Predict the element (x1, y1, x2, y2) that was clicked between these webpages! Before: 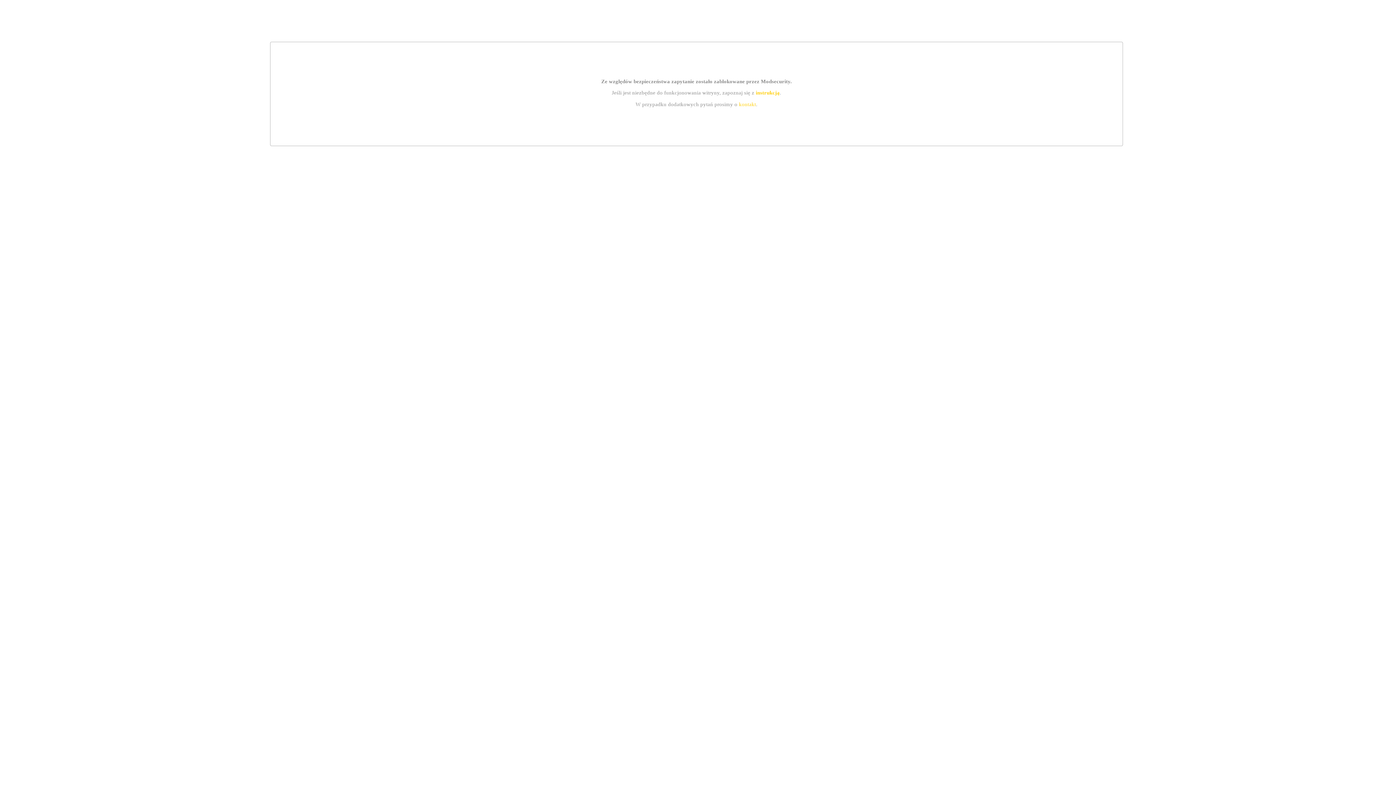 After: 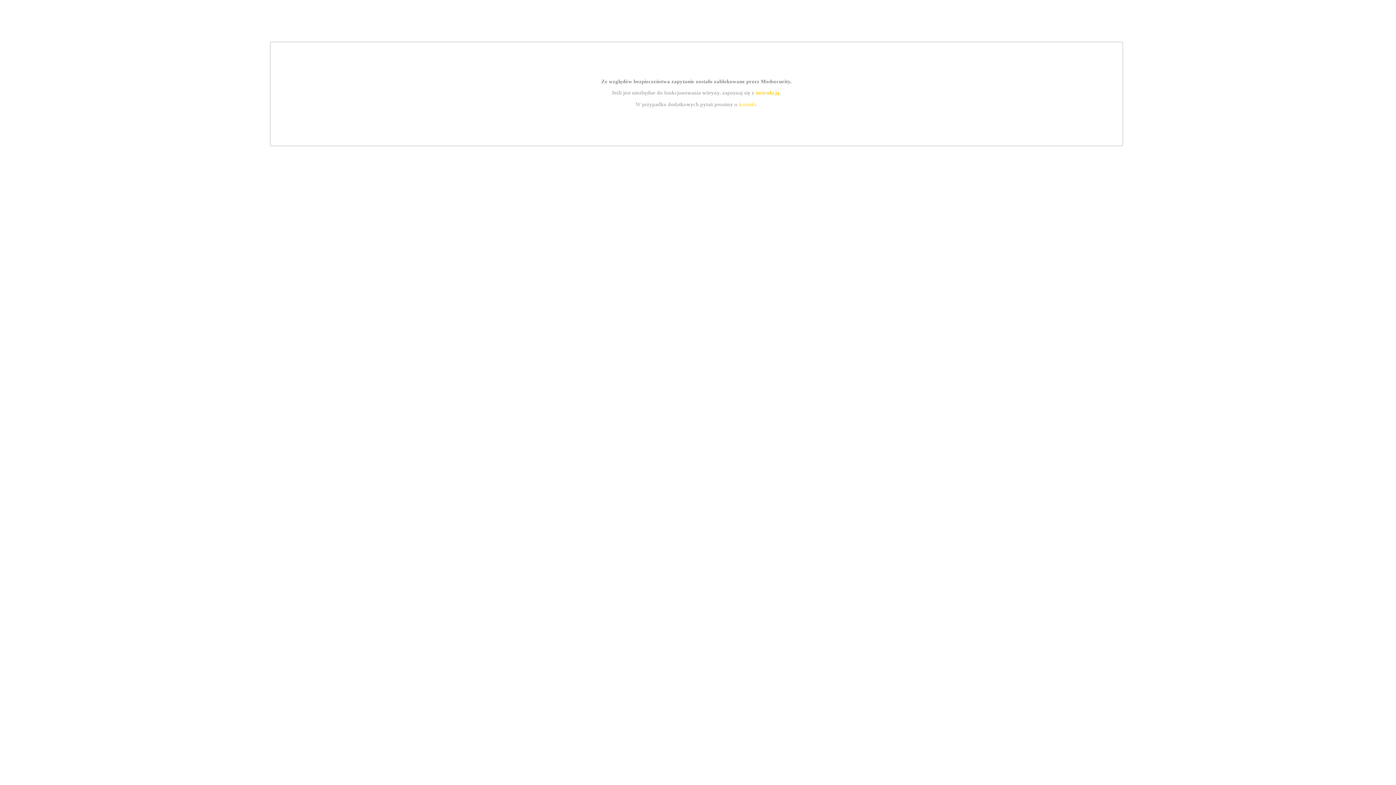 Action: bbox: (755, 89, 779, 95) label: instrukcją